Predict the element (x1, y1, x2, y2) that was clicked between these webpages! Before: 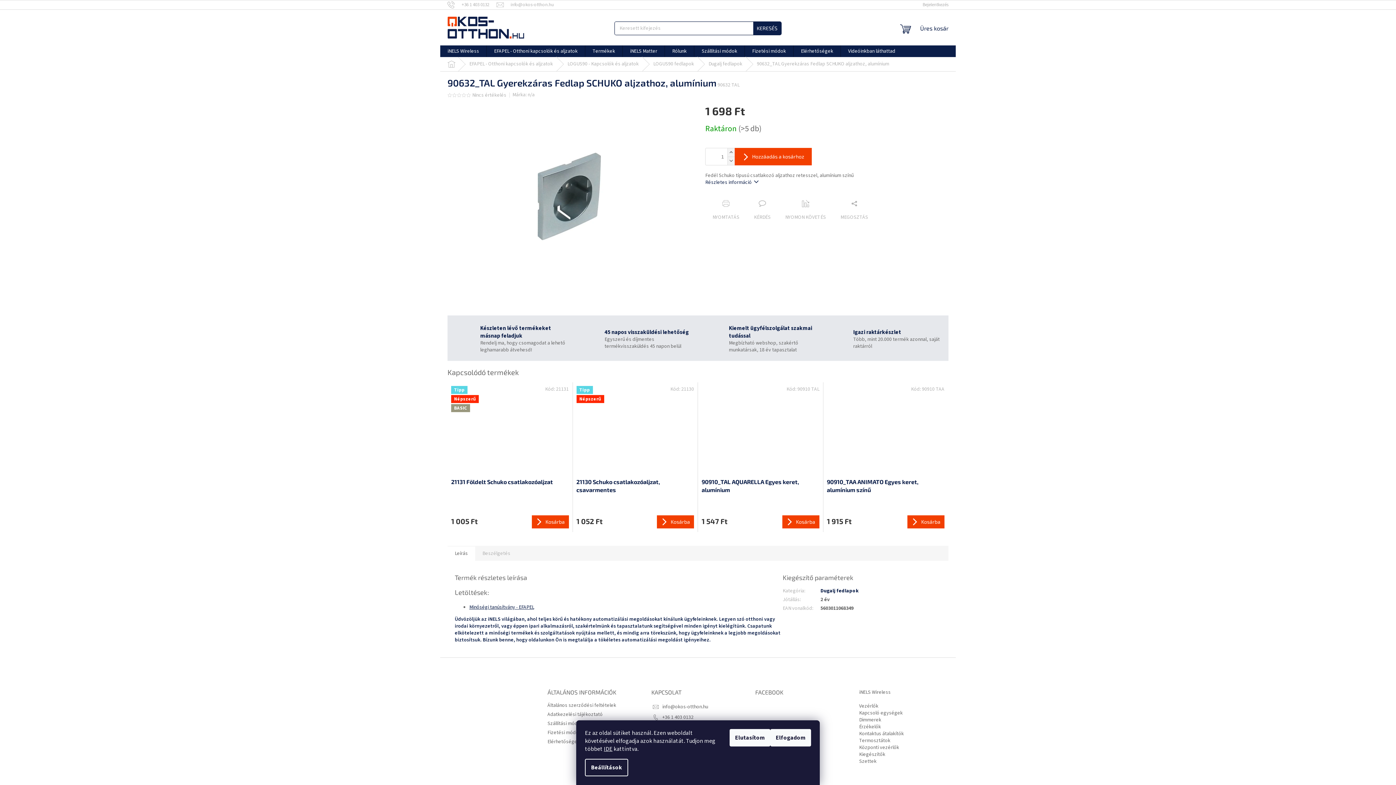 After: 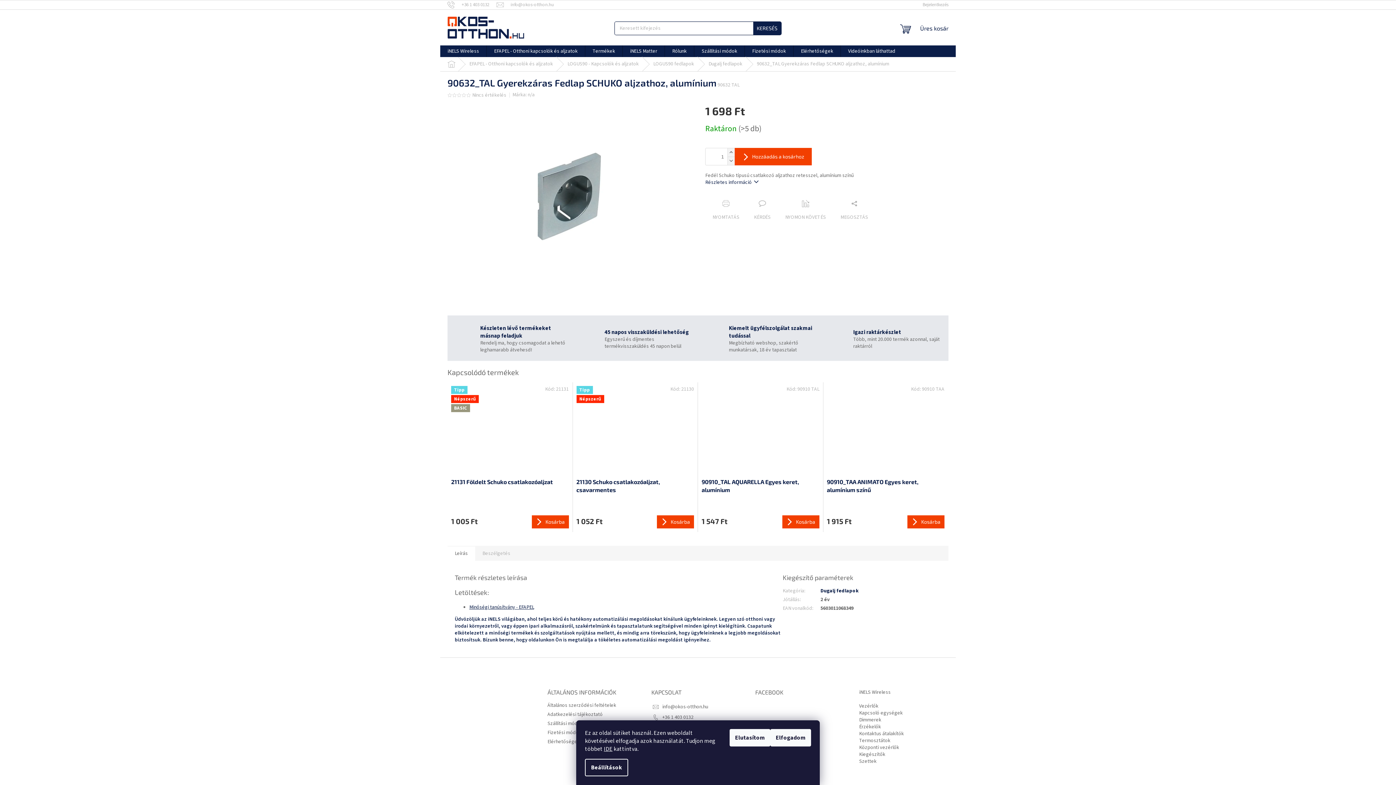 Action: label: Csökkentés: -1 bbox: (727, 156, 734, 165)